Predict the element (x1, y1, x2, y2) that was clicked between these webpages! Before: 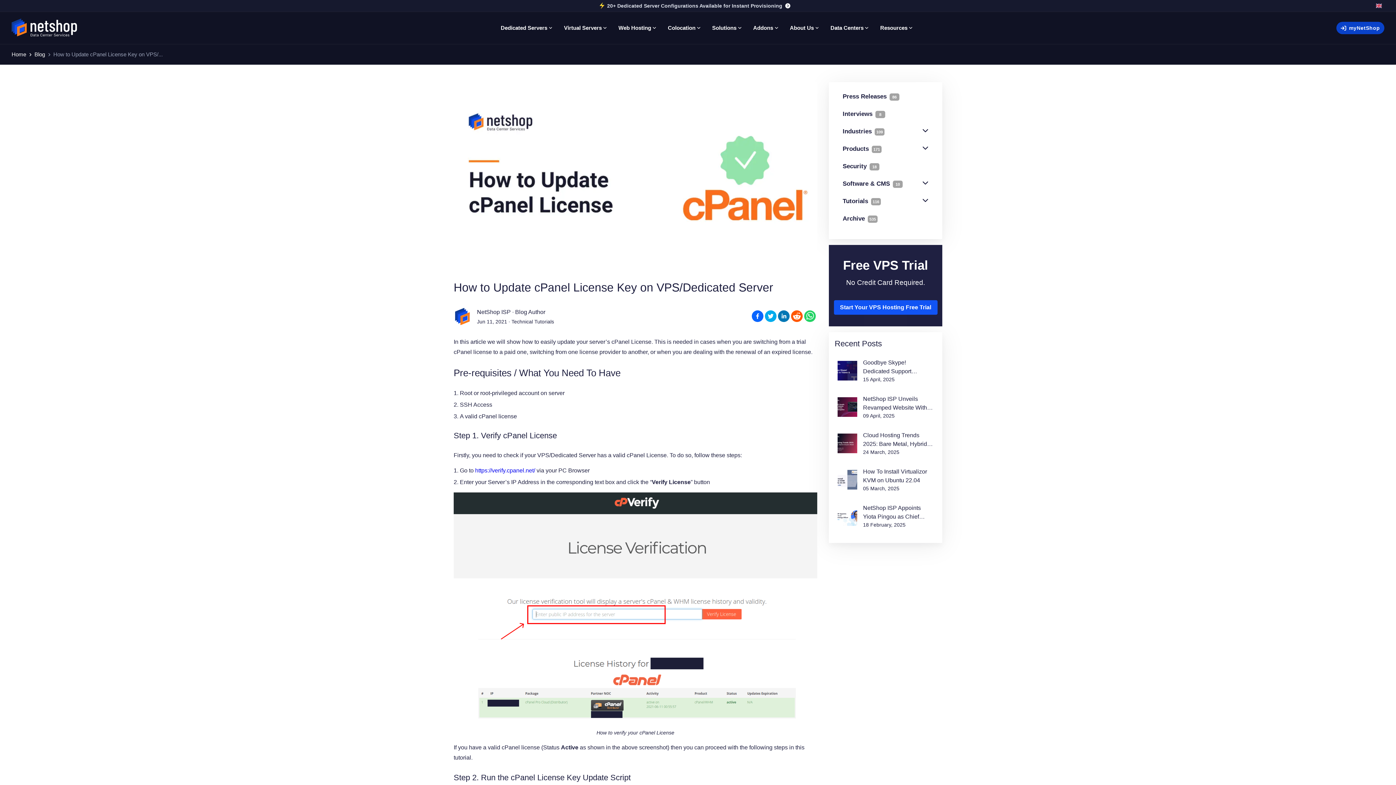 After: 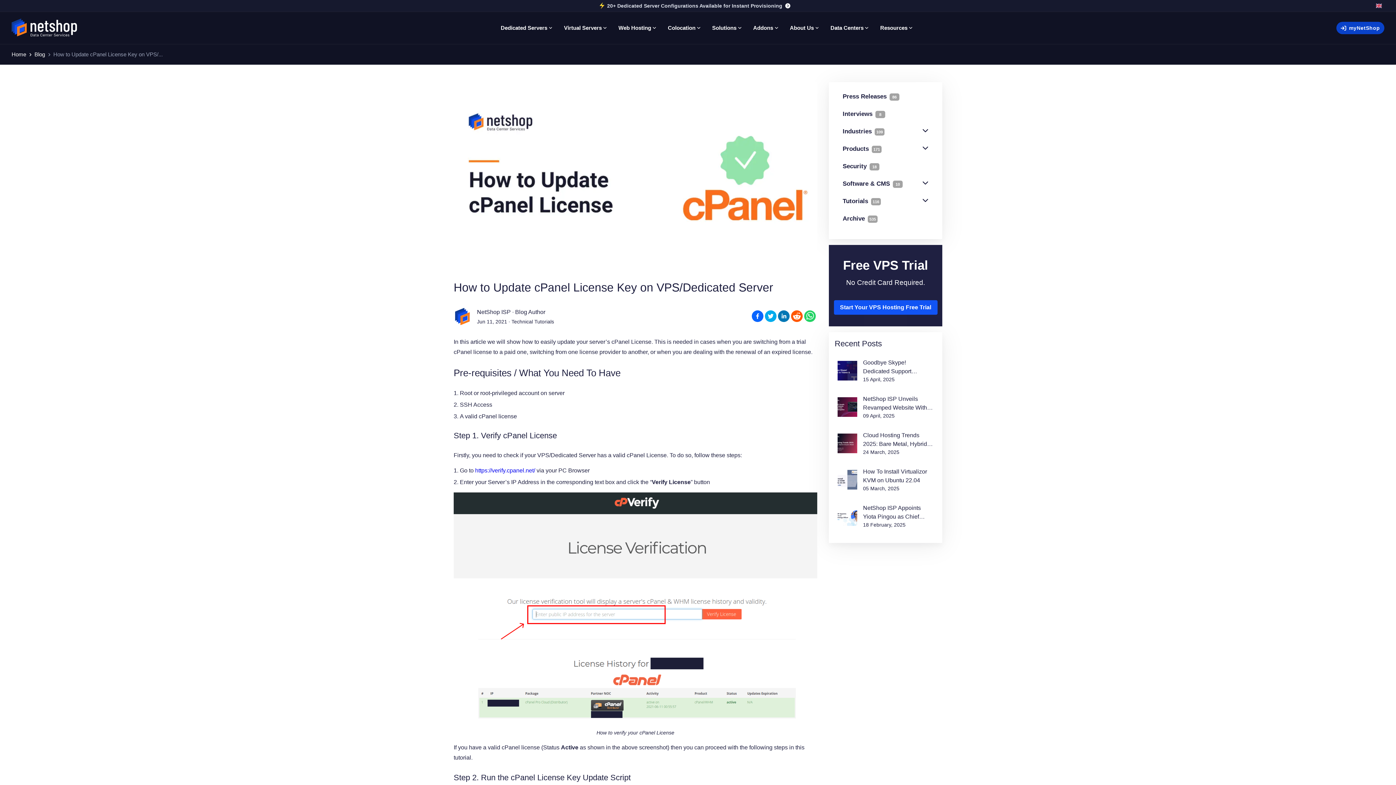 Action: bbox: (475, 467, 535, 473) label: https://verify.cpanel.net/